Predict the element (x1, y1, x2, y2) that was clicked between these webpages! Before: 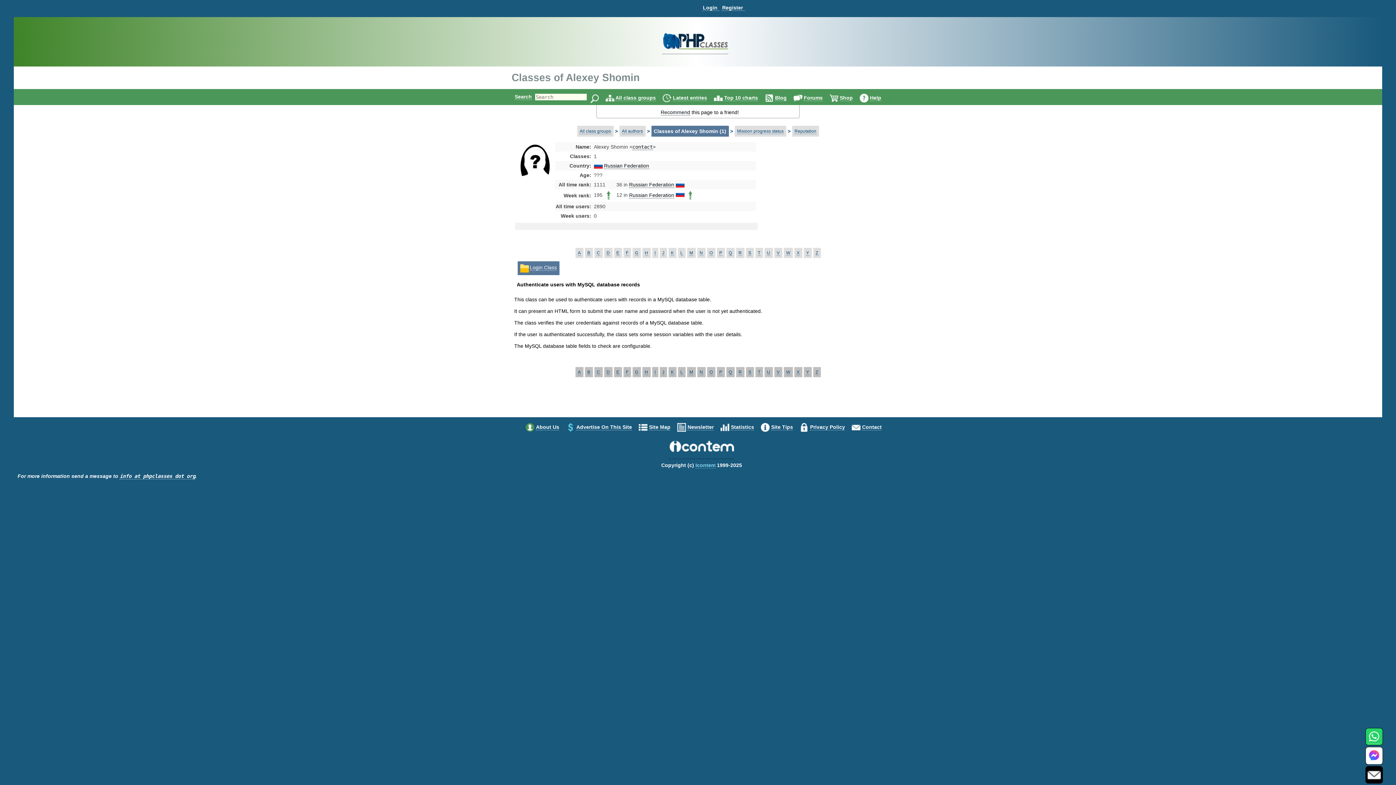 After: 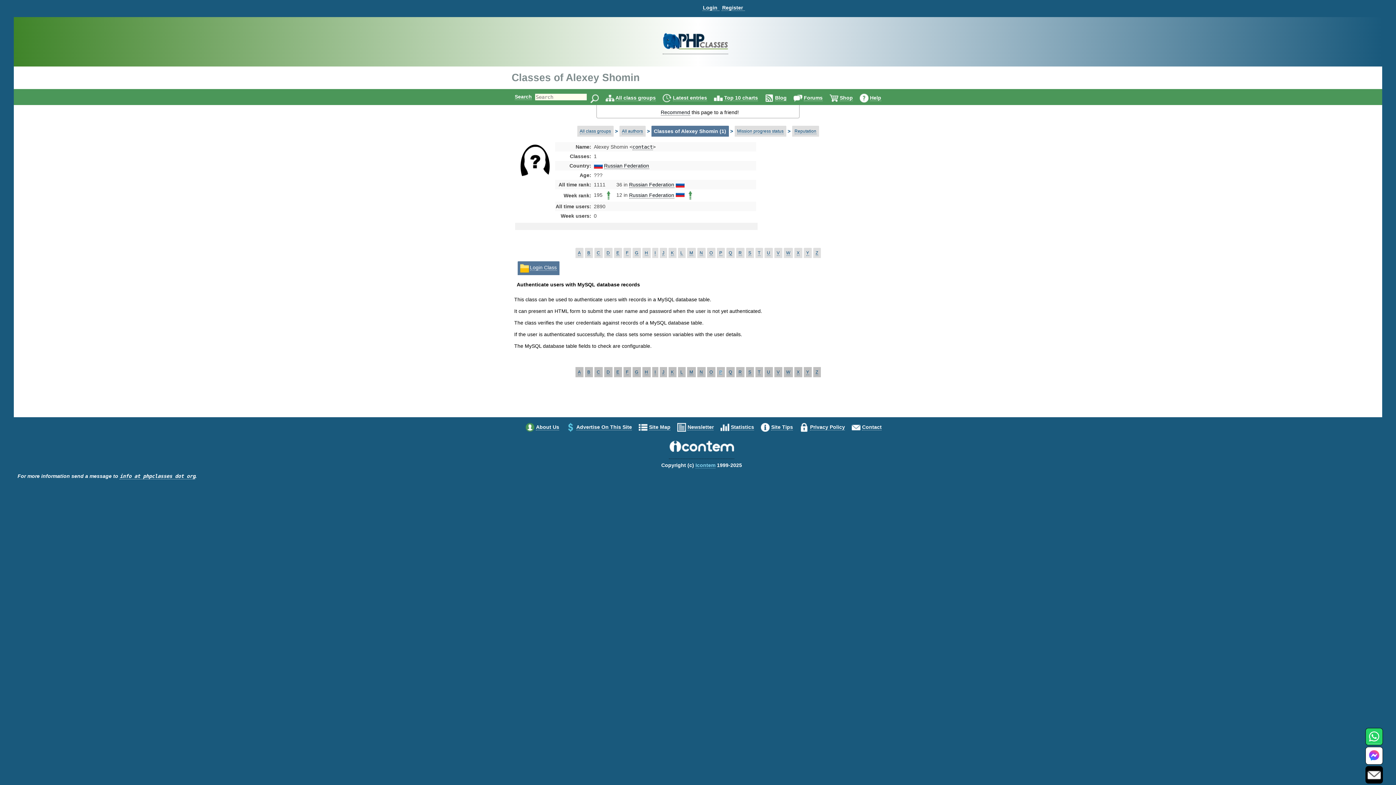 Action: label: P bbox: (719, 369, 722, 375)